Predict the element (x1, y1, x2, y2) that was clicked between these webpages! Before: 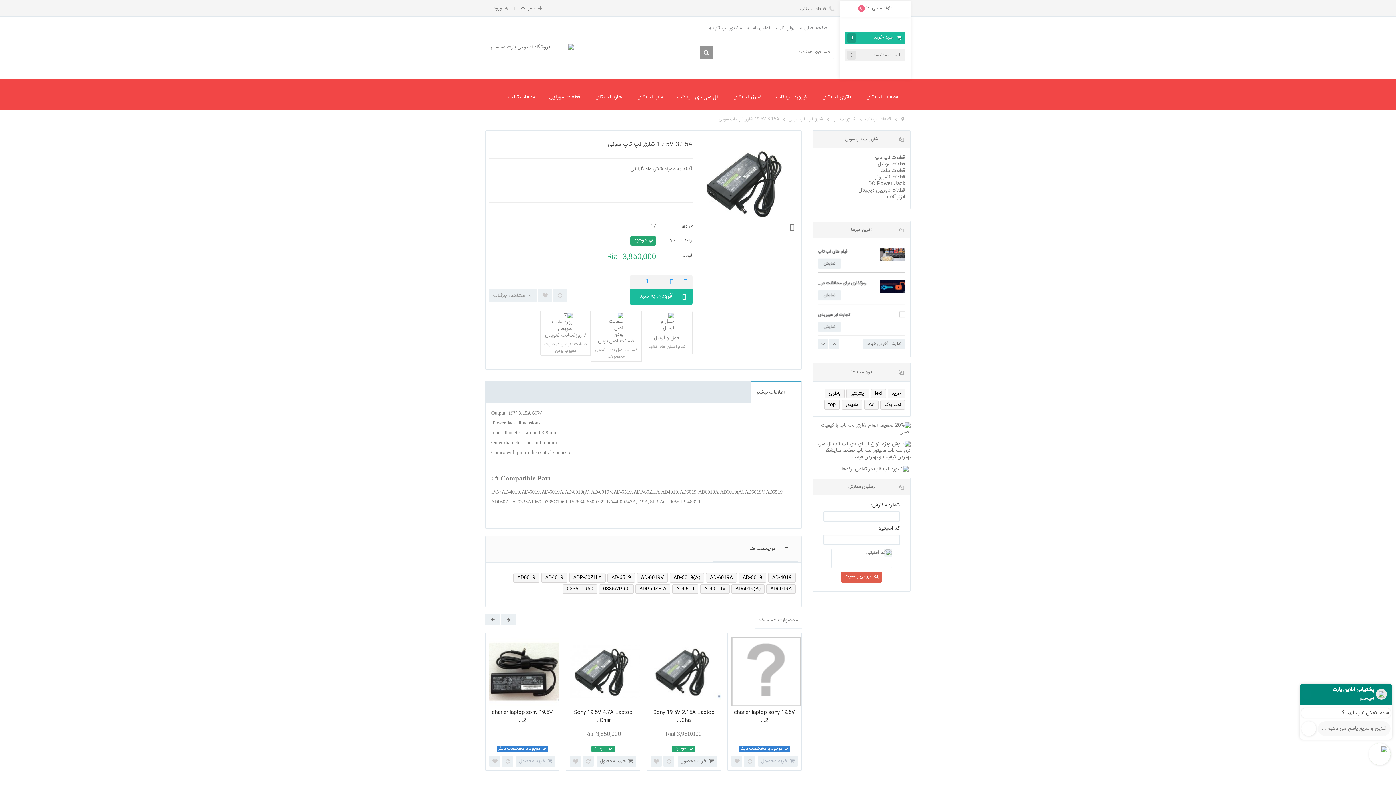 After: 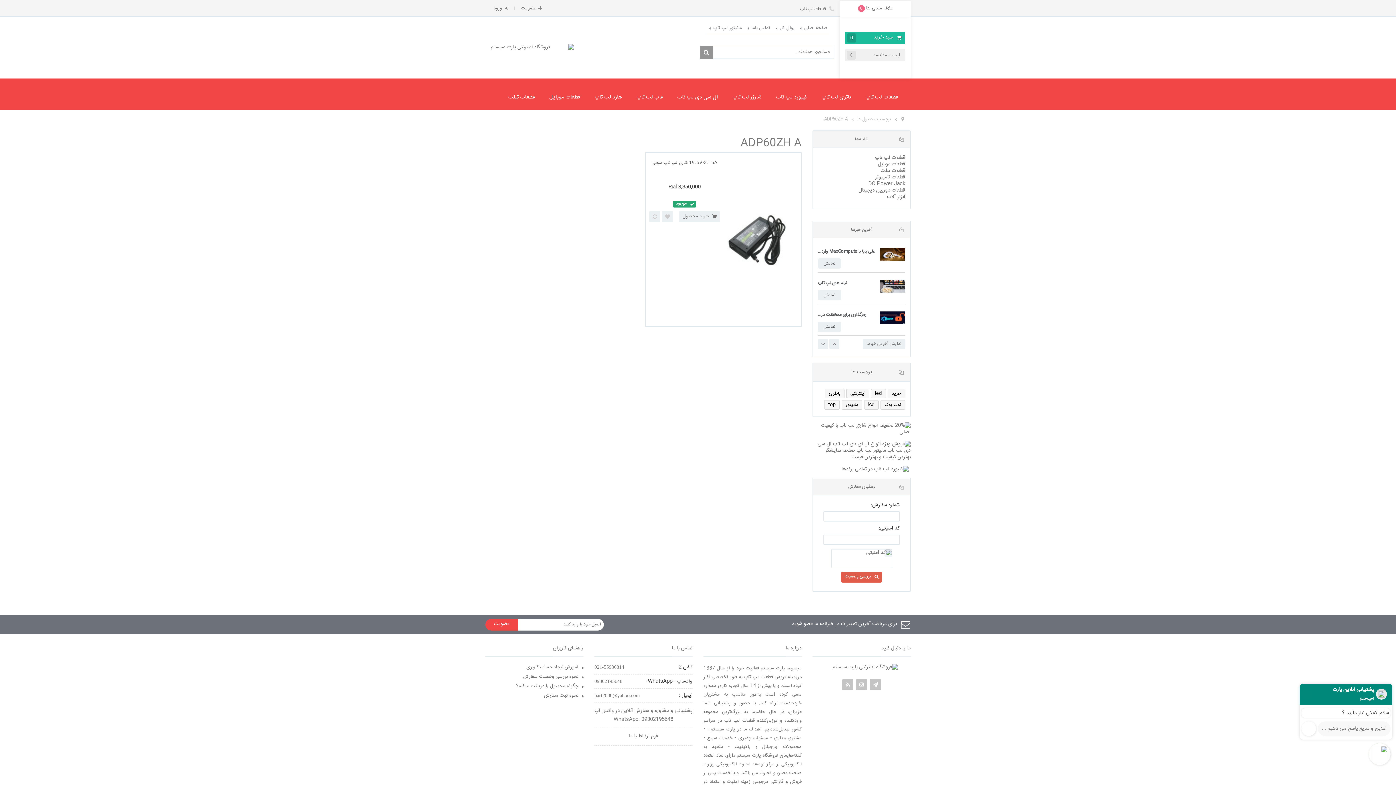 Action: label: ADP60ZH A bbox: (635, 584, 670, 594)